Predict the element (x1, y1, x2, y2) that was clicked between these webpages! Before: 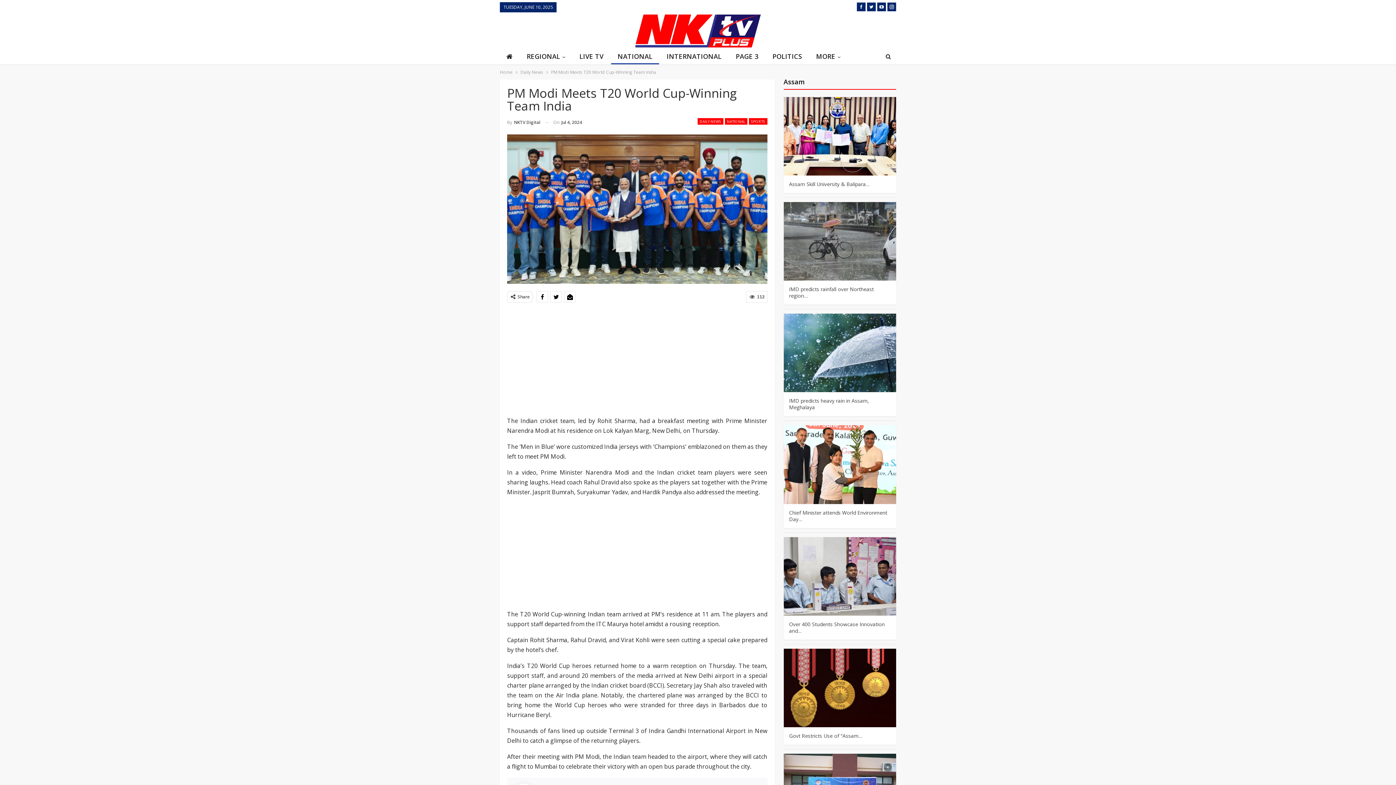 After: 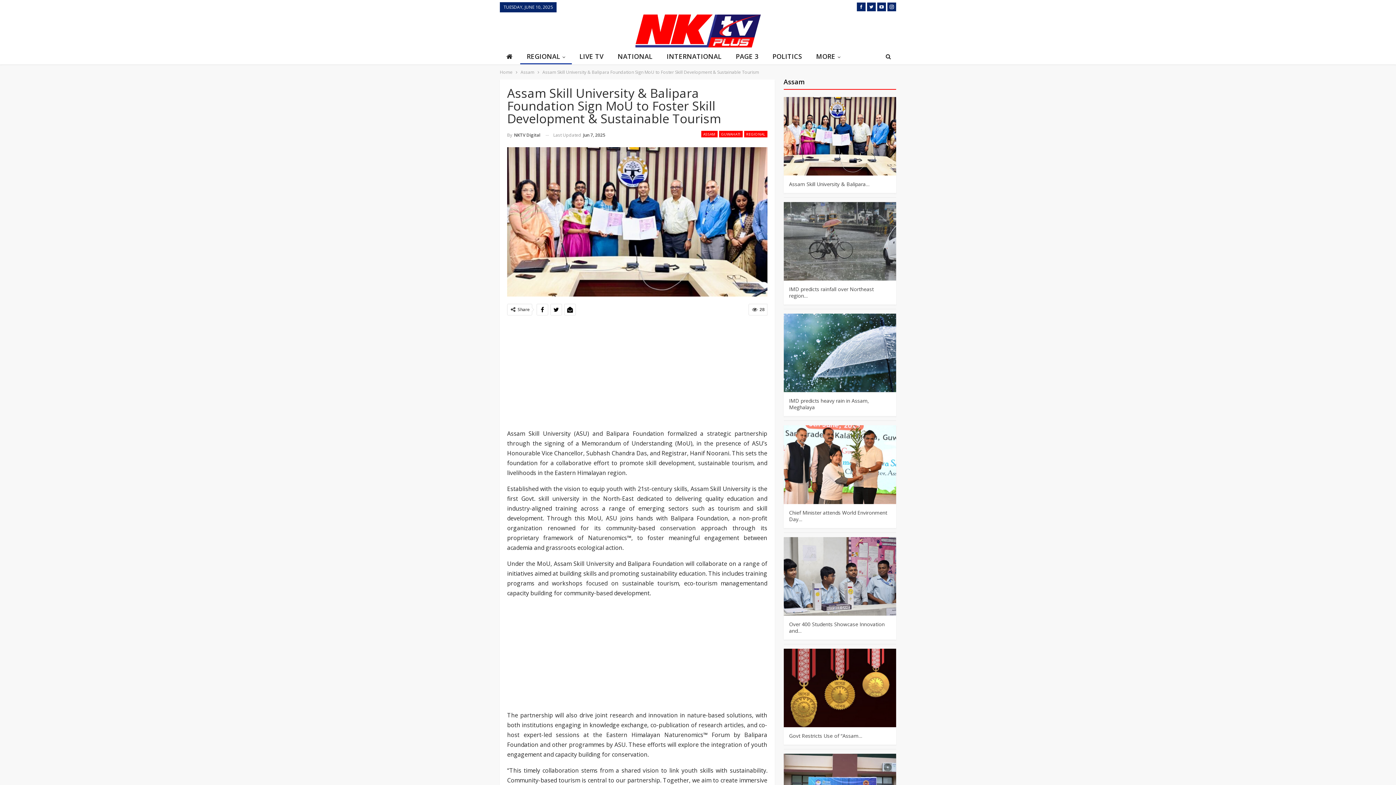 Action: bbox: (789, 180, 870, 187) label: Assam Skill University & Balipara…